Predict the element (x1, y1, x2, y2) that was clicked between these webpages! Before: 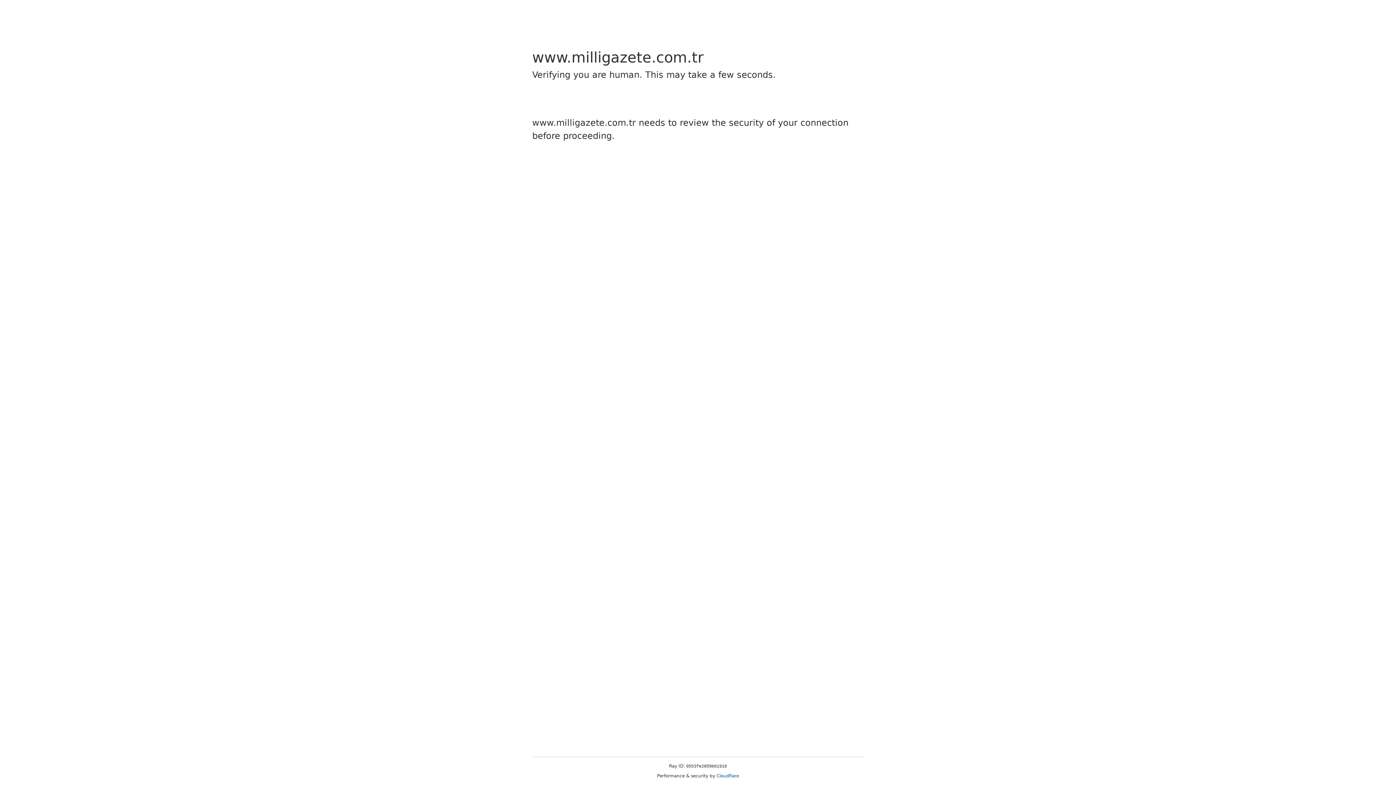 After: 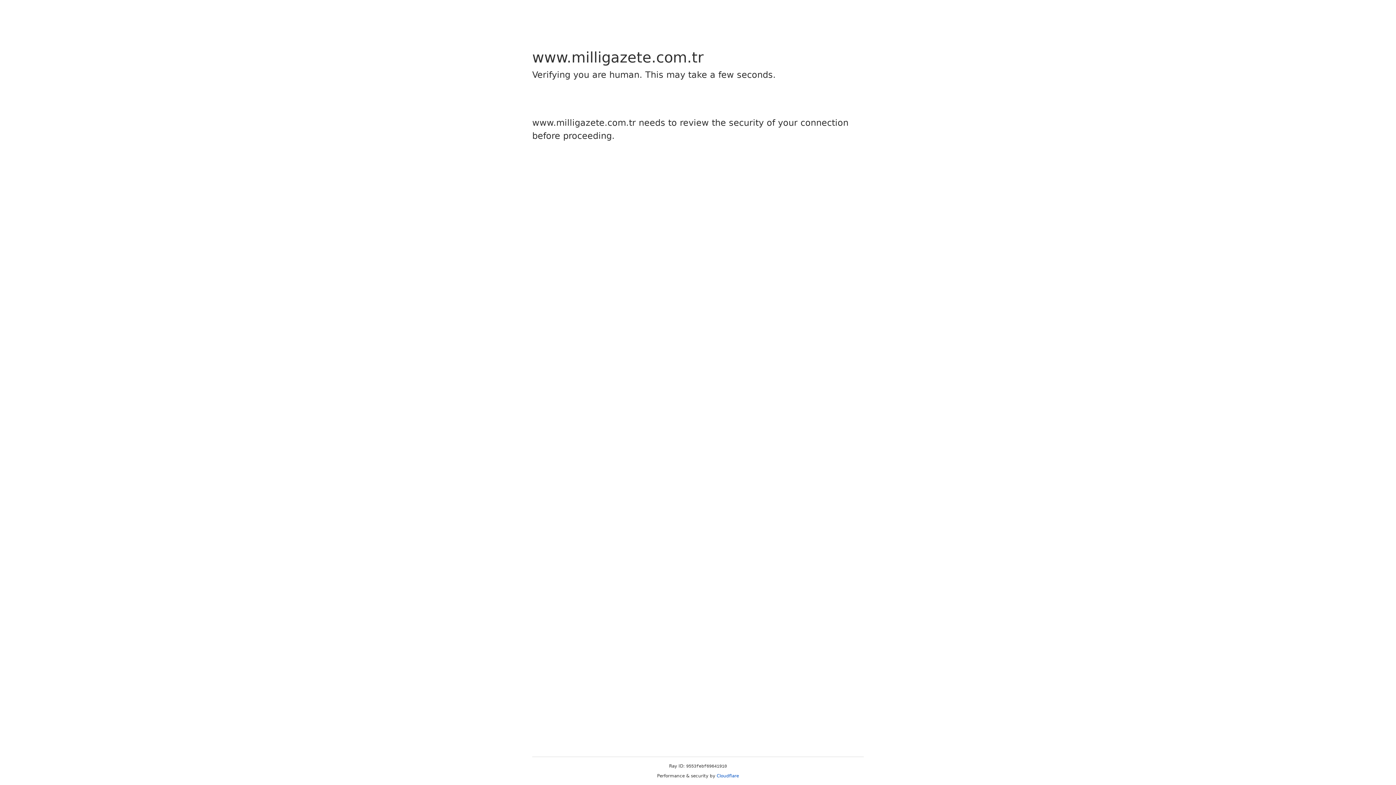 Action: bbox: (716, 773, 739, 778) label: Cloudflare